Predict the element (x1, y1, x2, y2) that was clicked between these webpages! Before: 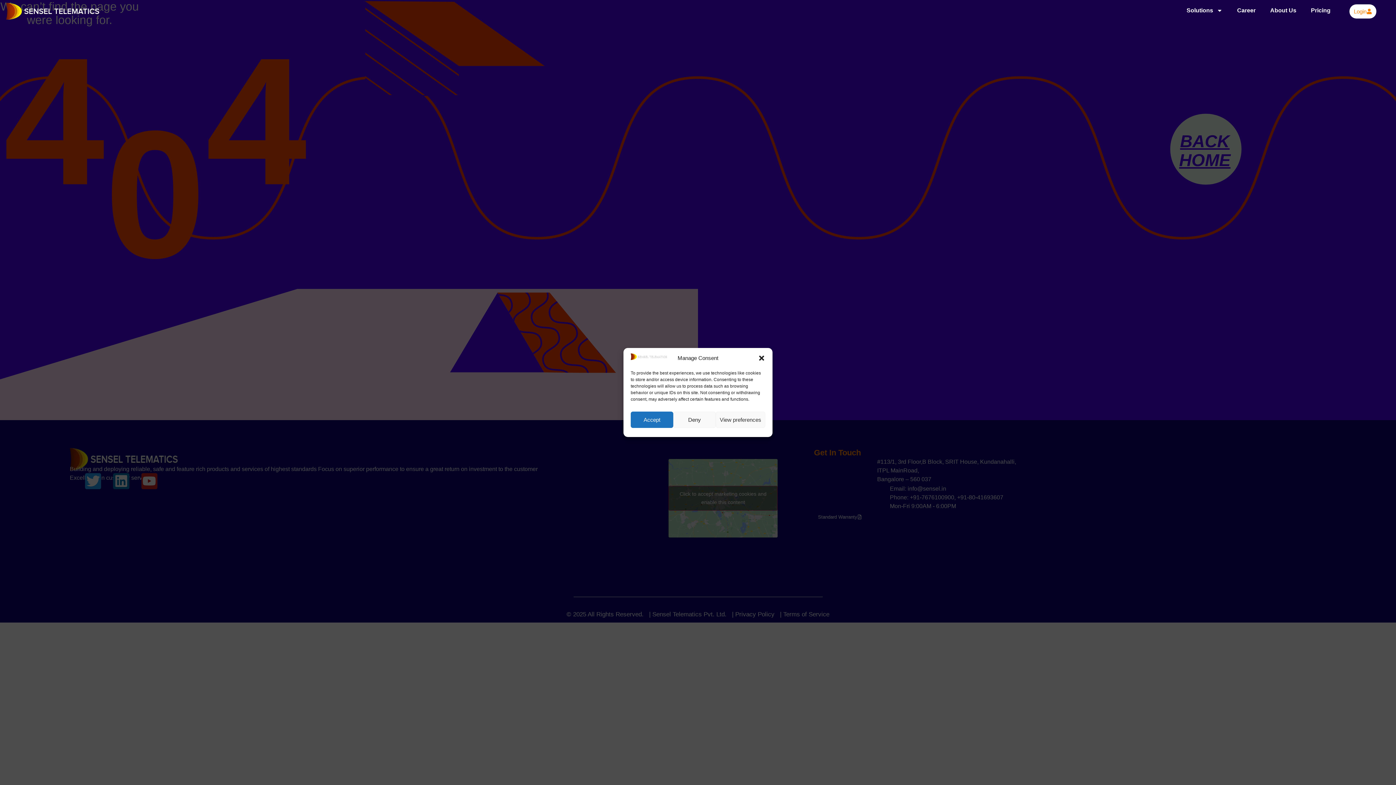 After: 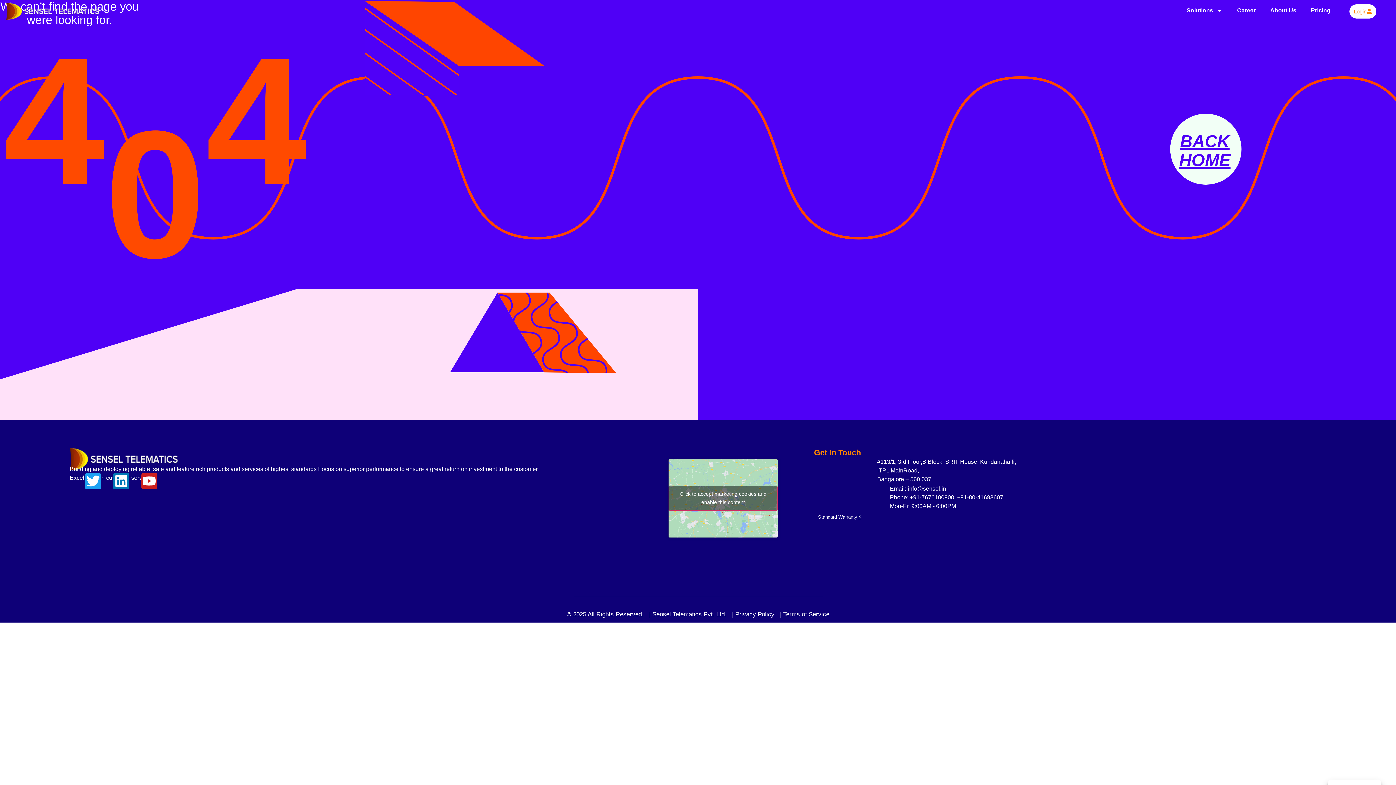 Action: bbox: (673, 411, 715, 428) label: Deny